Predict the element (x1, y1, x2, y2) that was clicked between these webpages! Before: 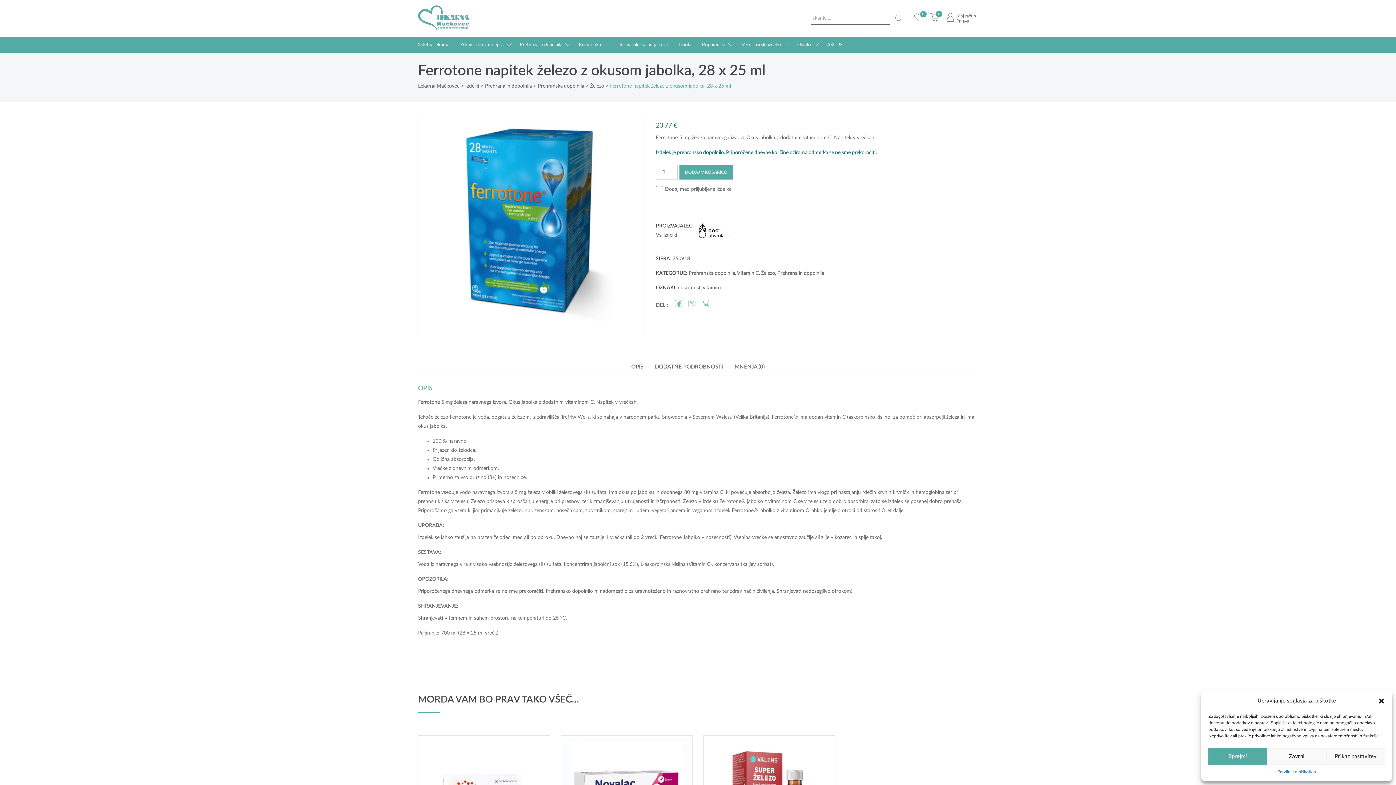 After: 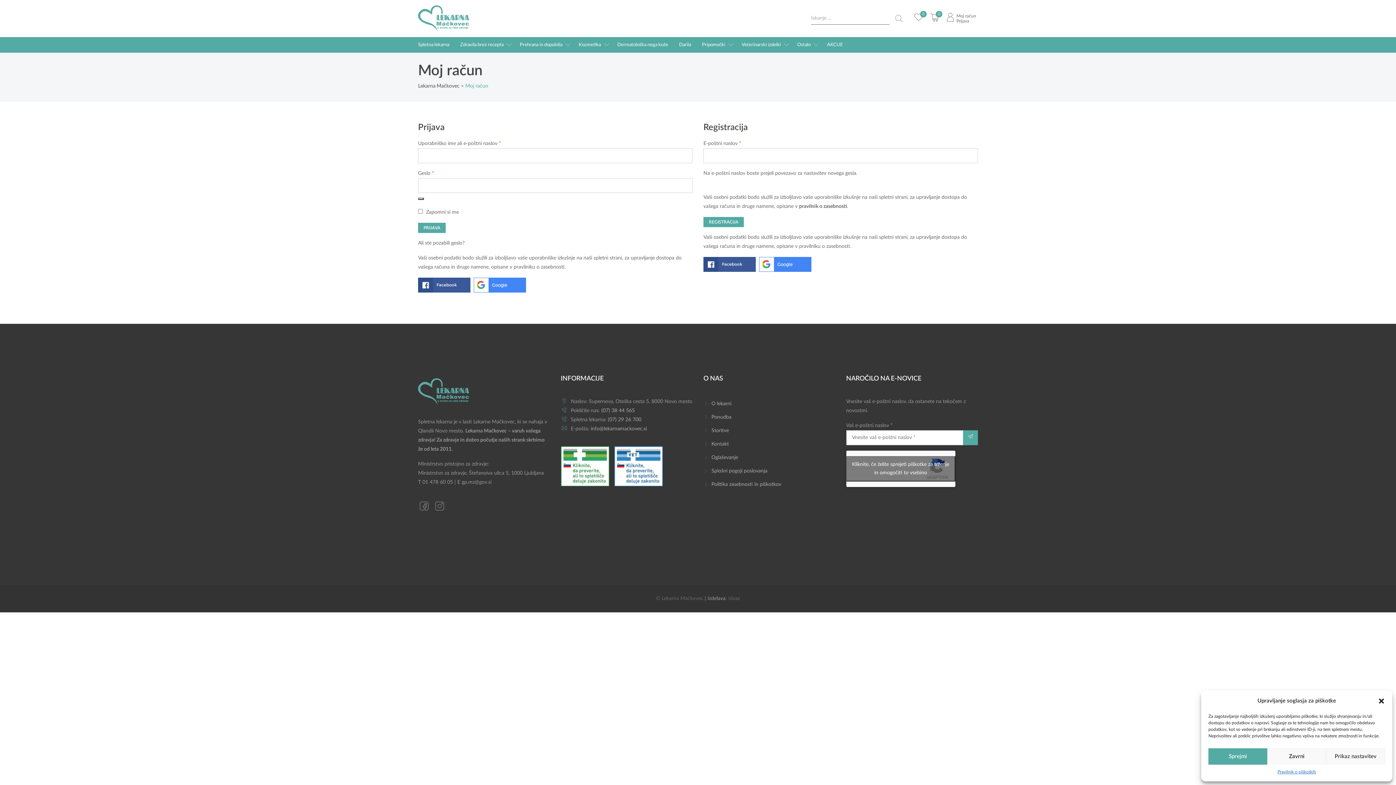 Action: bbox: (944, 10, 956, 26)